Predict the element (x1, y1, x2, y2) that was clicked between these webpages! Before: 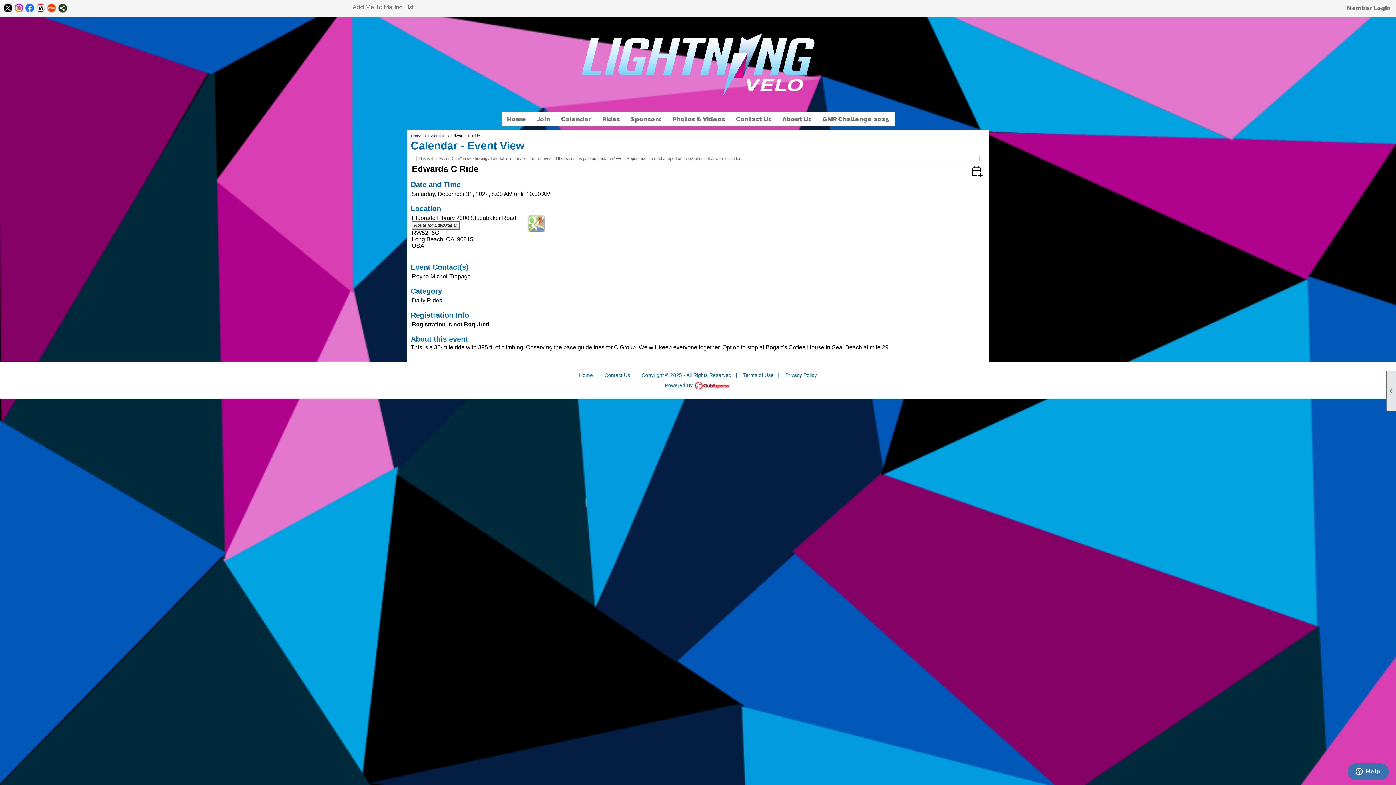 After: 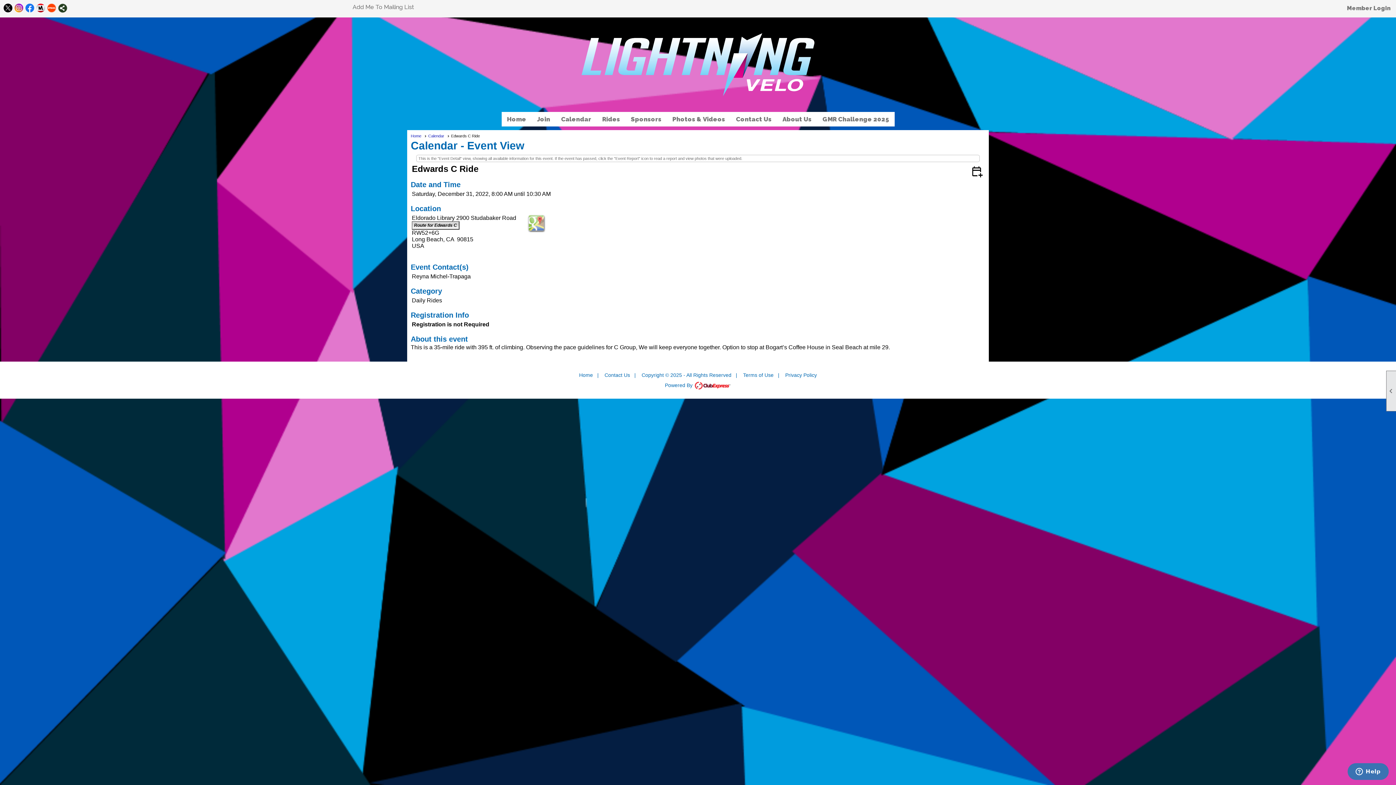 Action: label: Route for Edwards C bbox: (412, 221, 459, 229)